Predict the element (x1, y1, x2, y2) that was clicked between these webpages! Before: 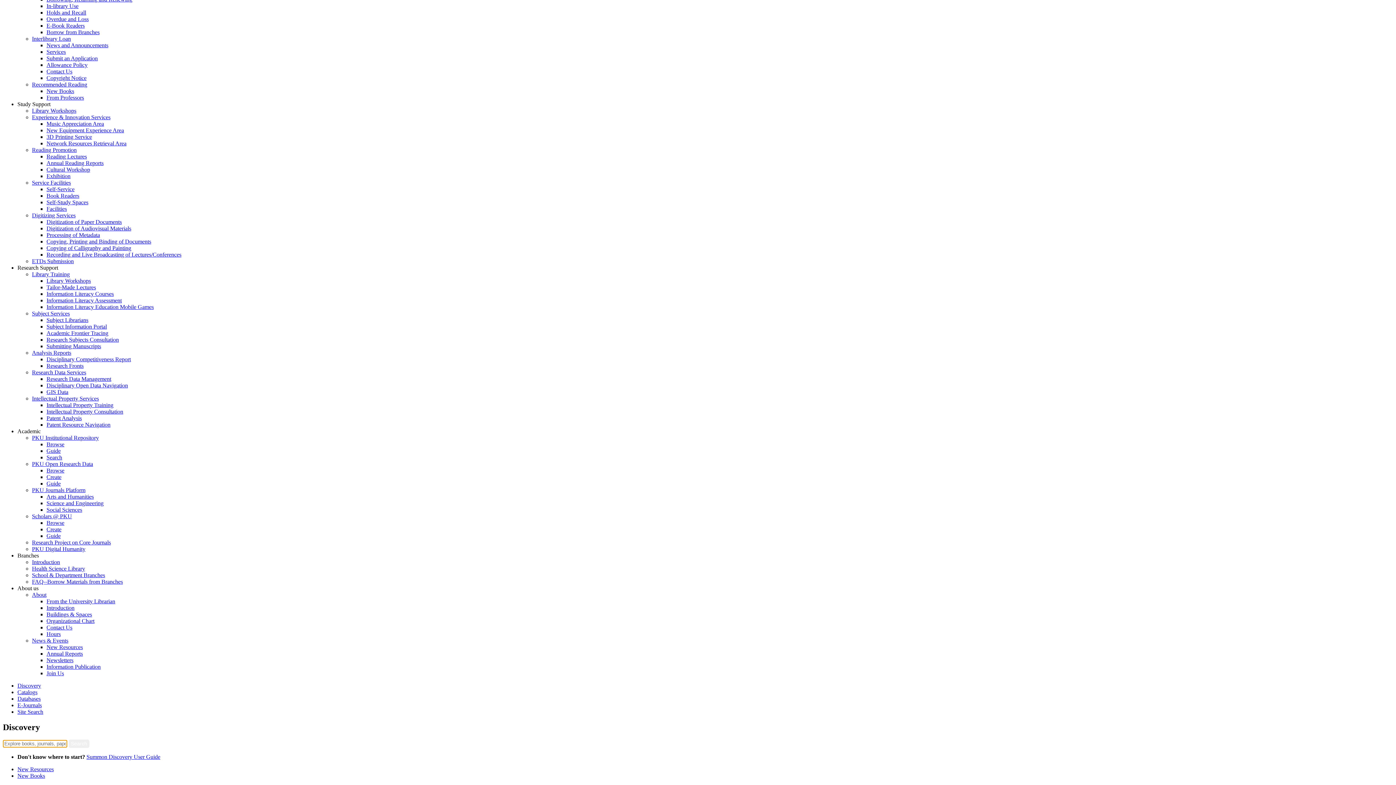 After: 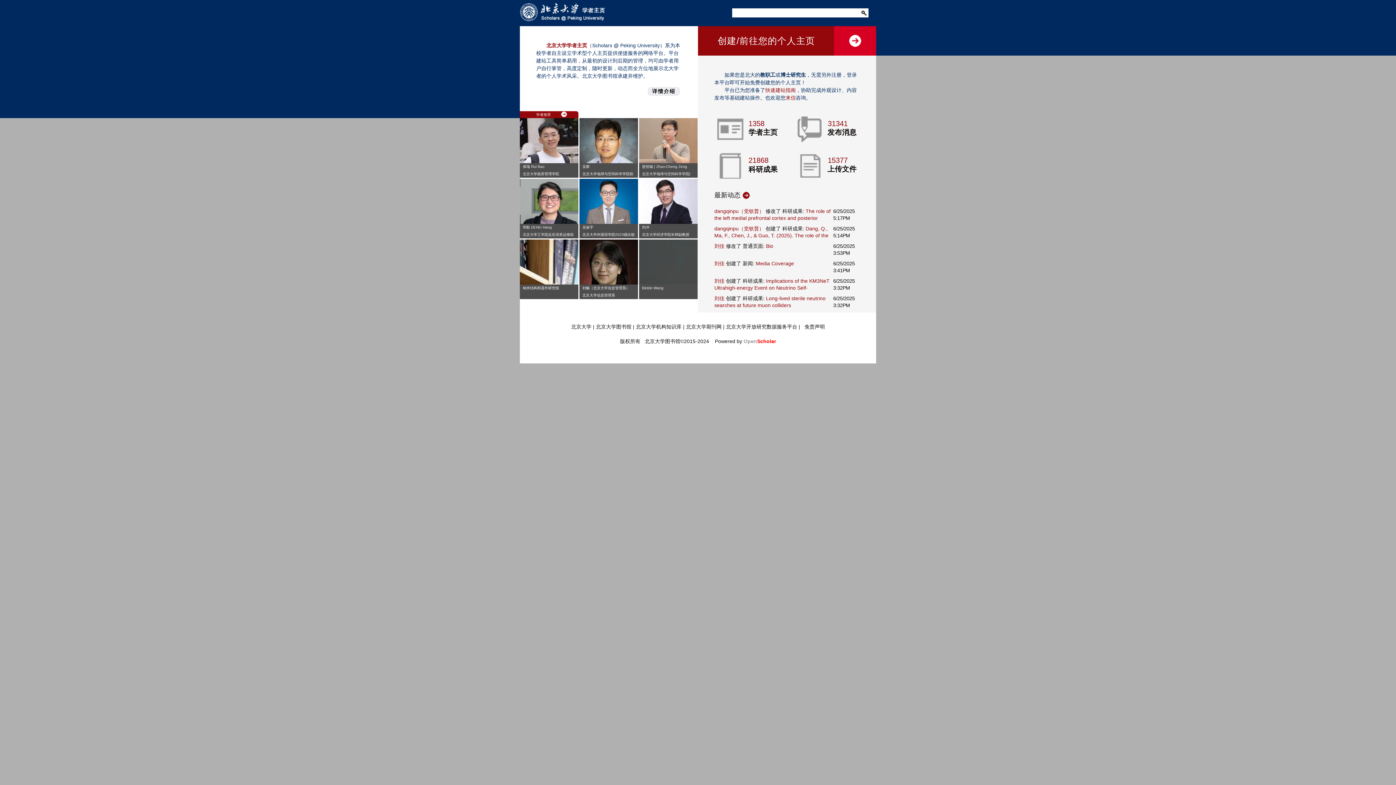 Action: label: Scholars @ PKU bbox: (32, 513, 72, 519)